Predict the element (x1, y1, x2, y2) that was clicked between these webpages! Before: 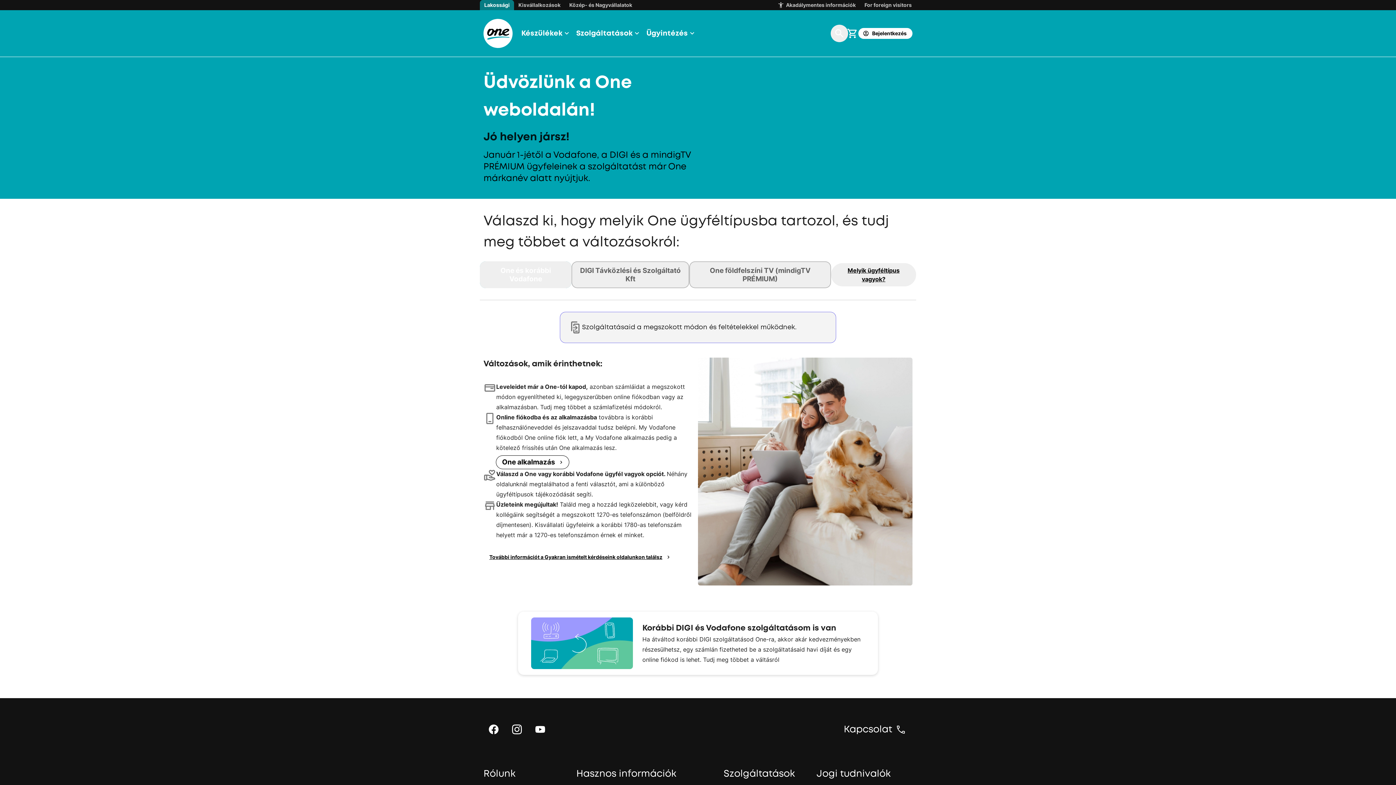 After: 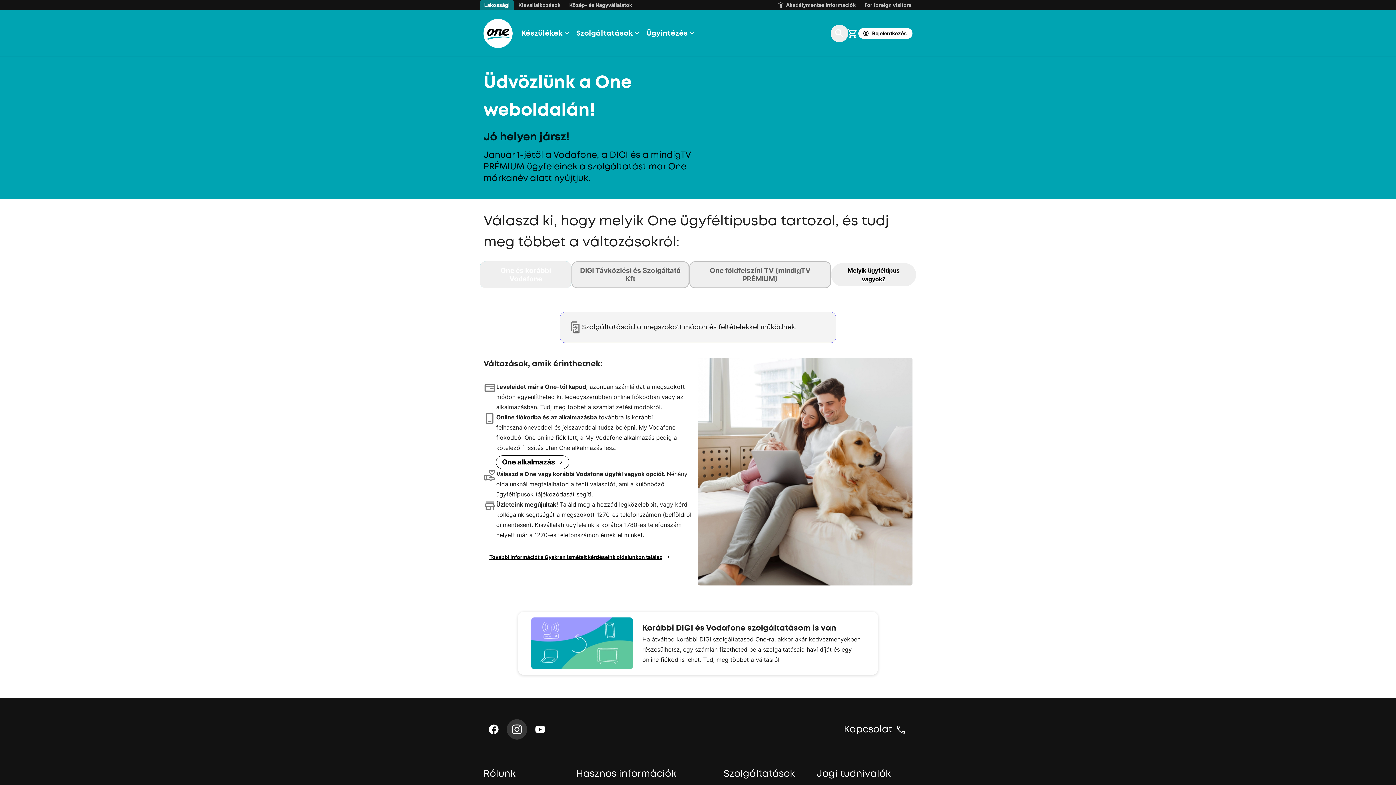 Action: bbox: (506, 719, 527, 739) label: instagram